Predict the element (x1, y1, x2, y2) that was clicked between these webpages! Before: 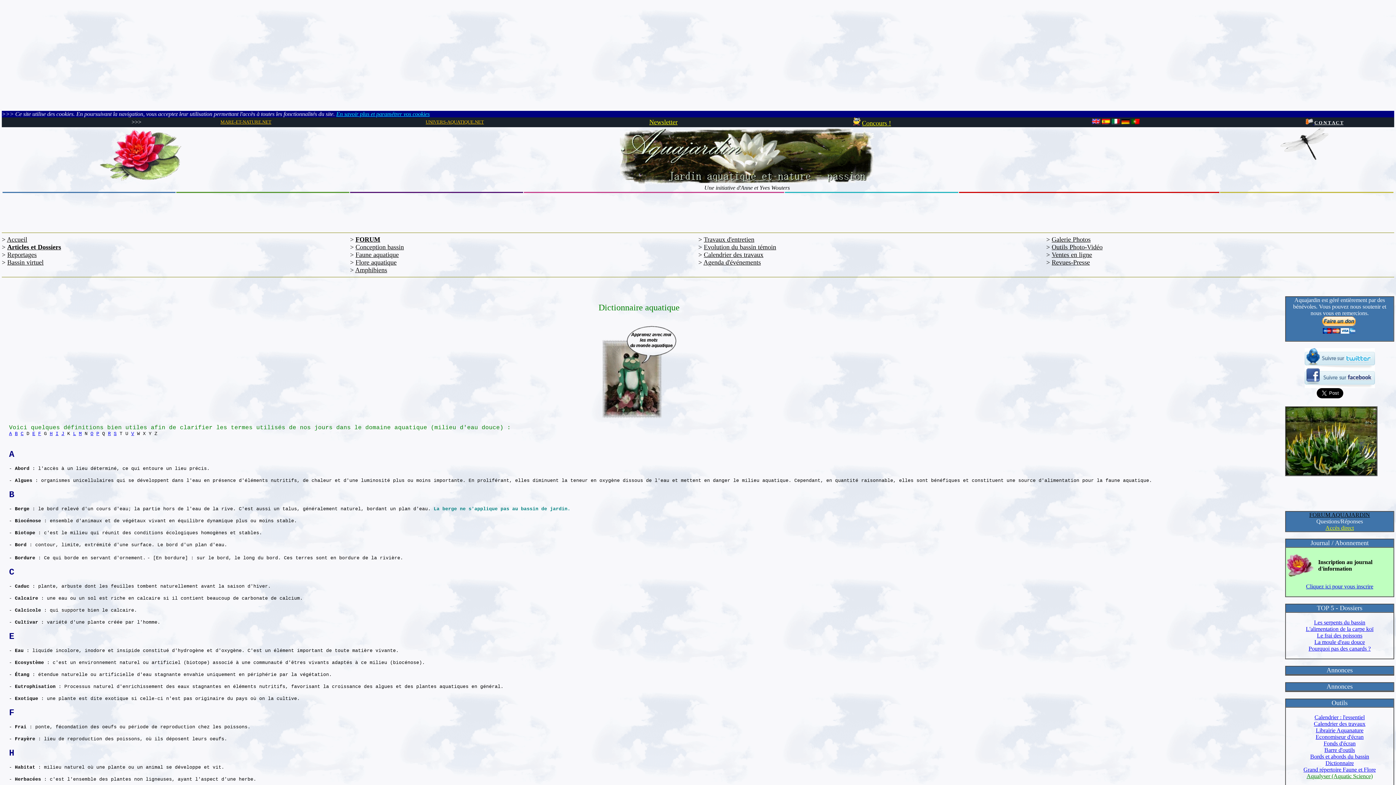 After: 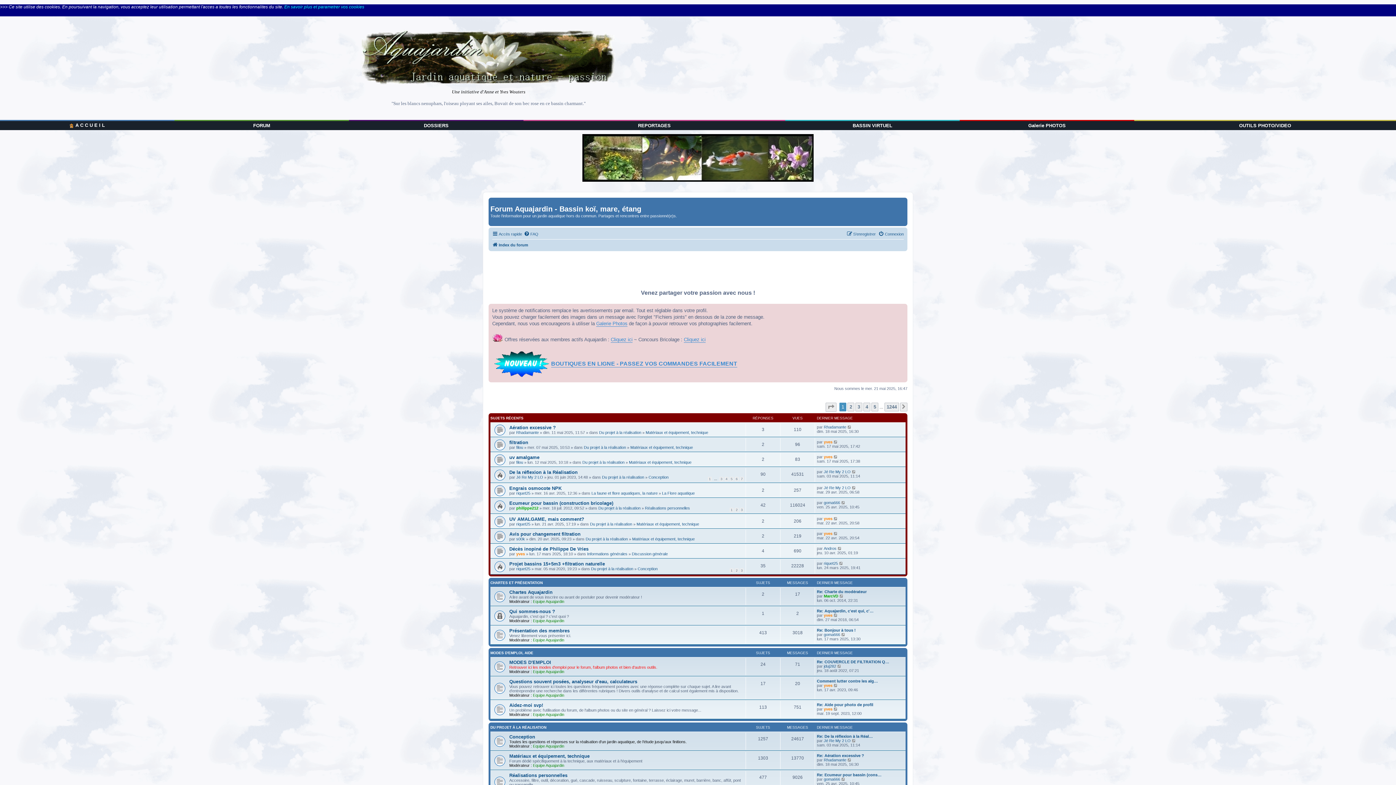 Action: bbox: (1325, 525, 1354, 531) label: Accès direct